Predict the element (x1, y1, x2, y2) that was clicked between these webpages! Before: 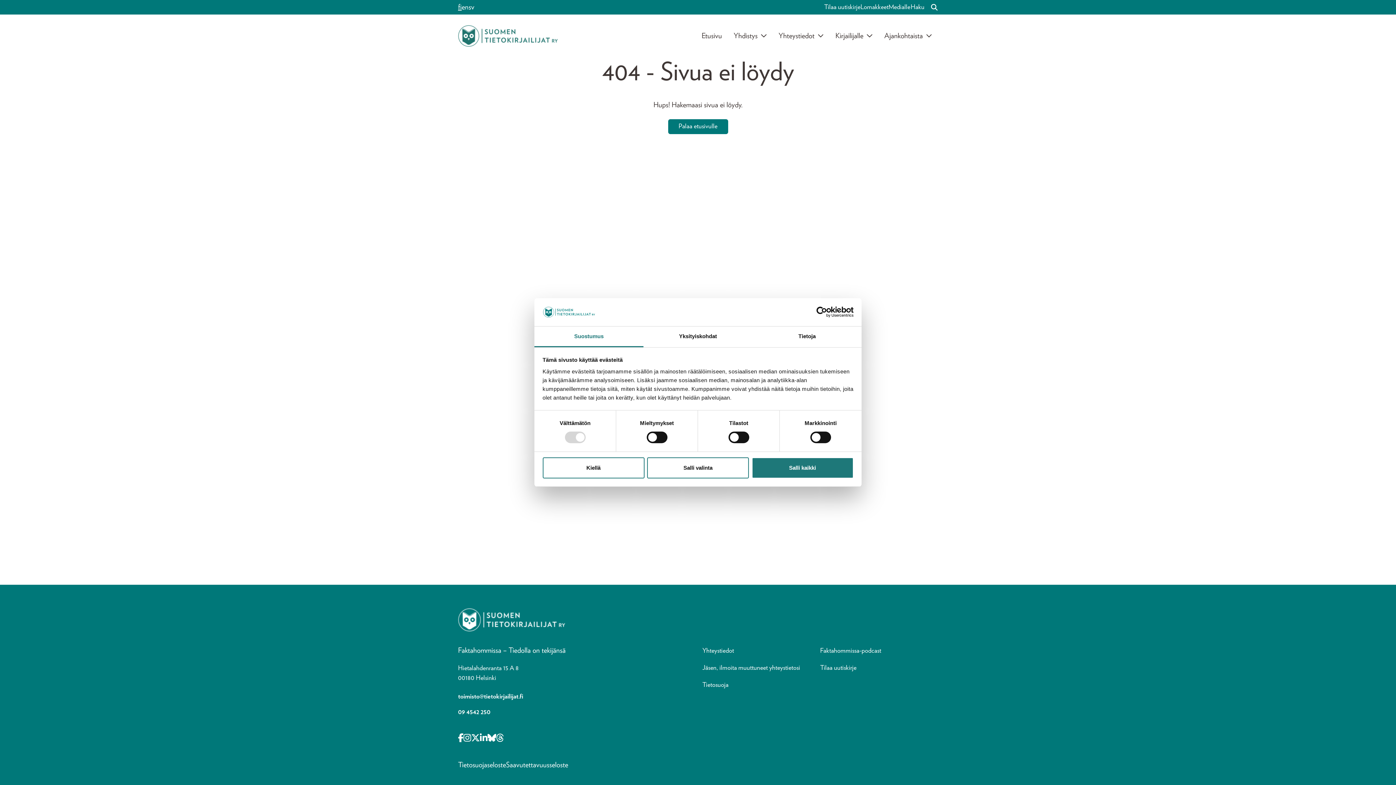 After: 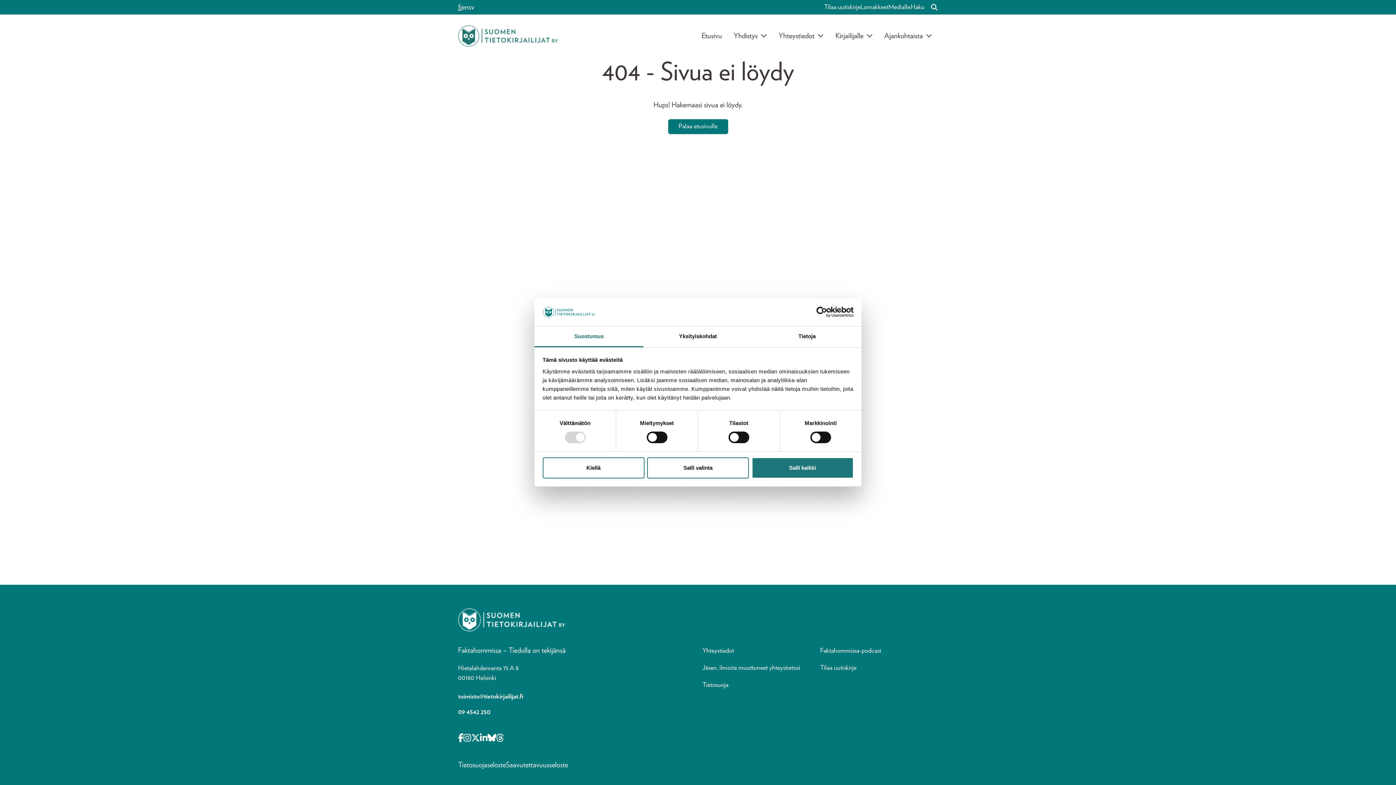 Action: bbox: (471, 732, 480, 745) label: Opens in a new tab X-twitter